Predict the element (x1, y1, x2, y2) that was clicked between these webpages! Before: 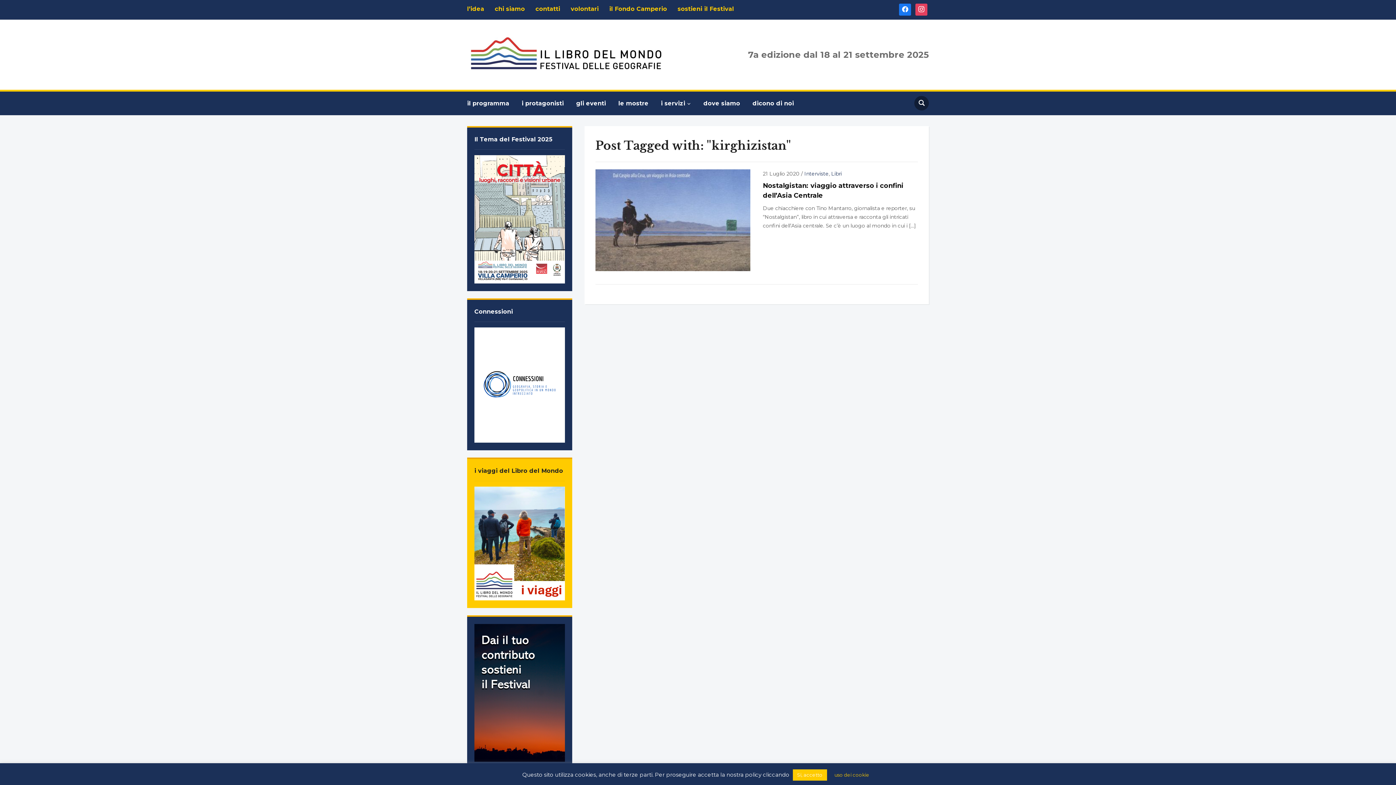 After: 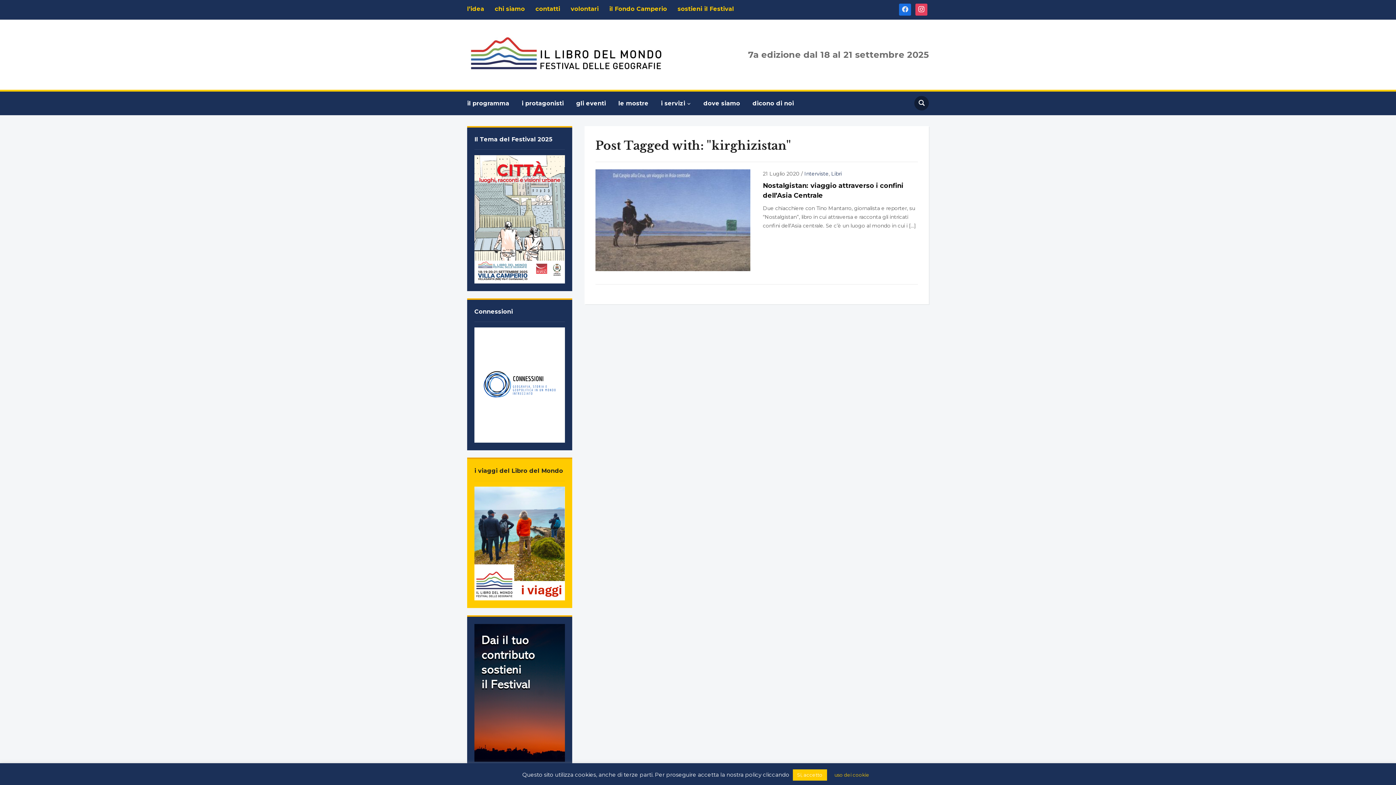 Action: label: facebook bbox: (899, 5, 911, 12)